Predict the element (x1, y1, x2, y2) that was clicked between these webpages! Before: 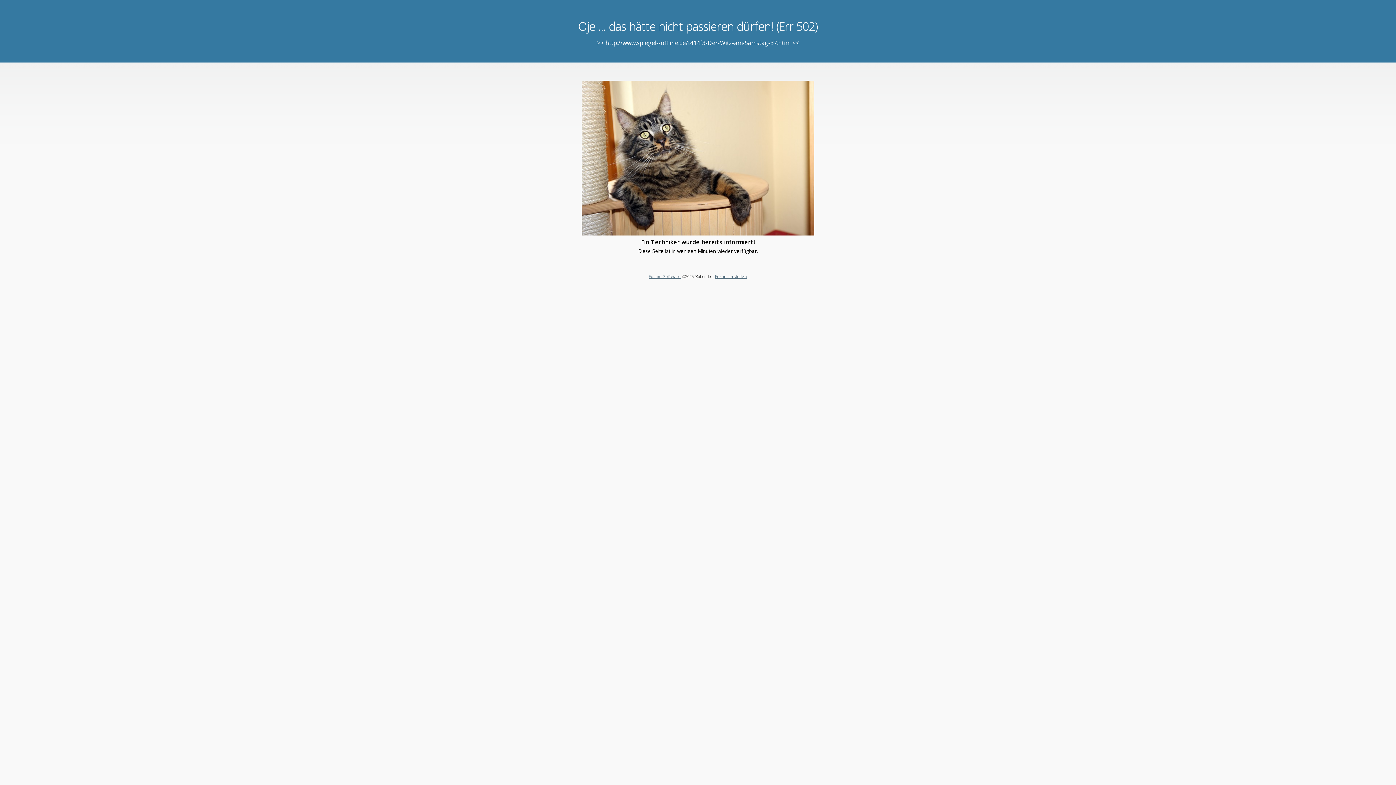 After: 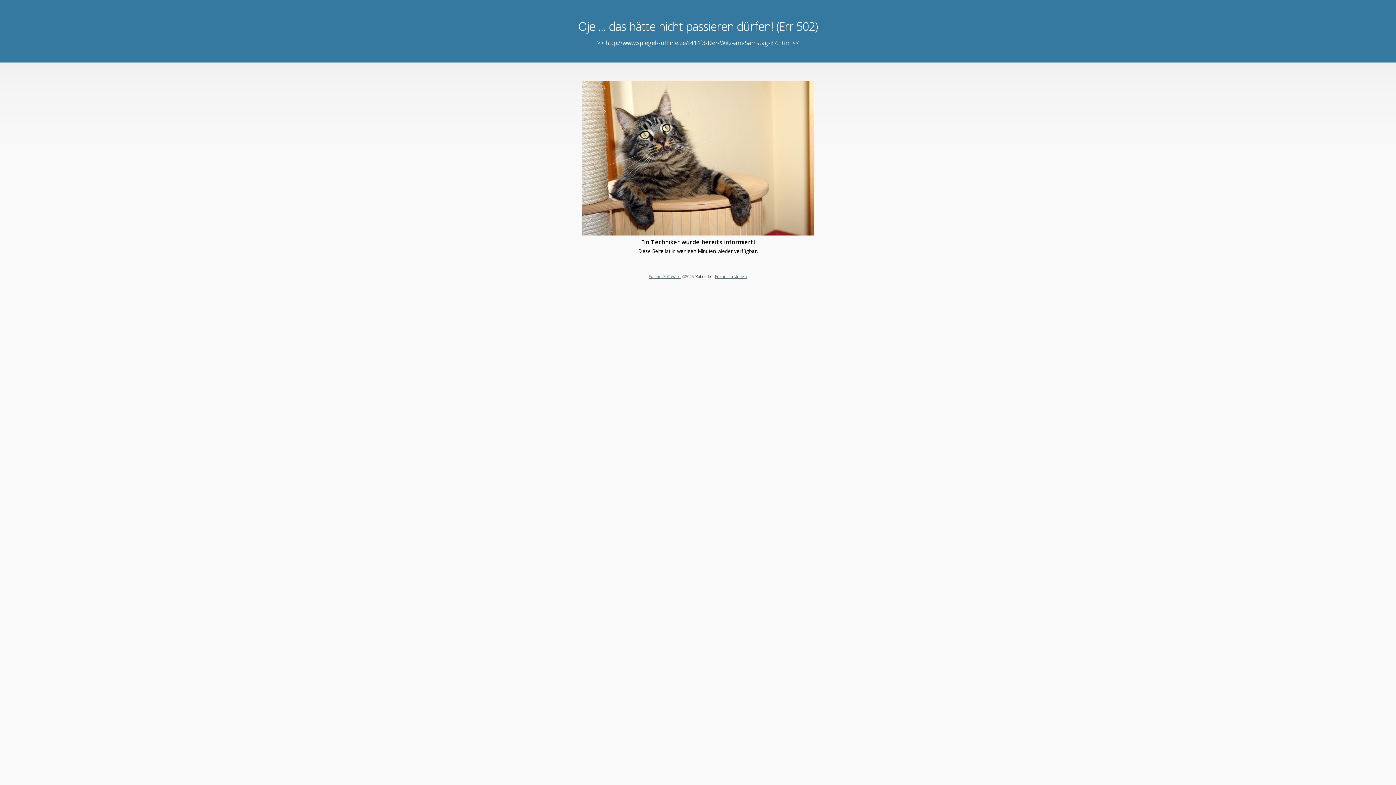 Action: label: Forum erstellen bbox: (715, 273, 747, 279)